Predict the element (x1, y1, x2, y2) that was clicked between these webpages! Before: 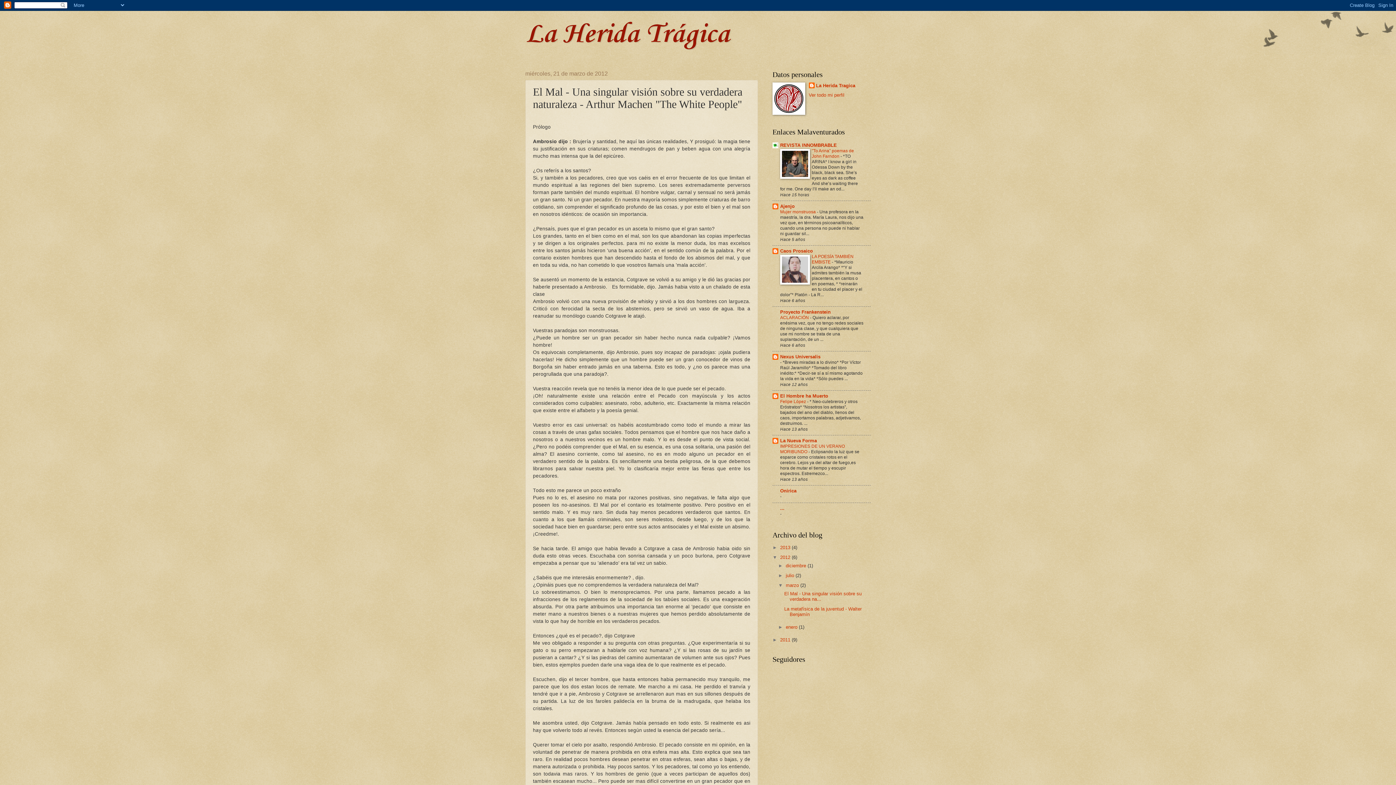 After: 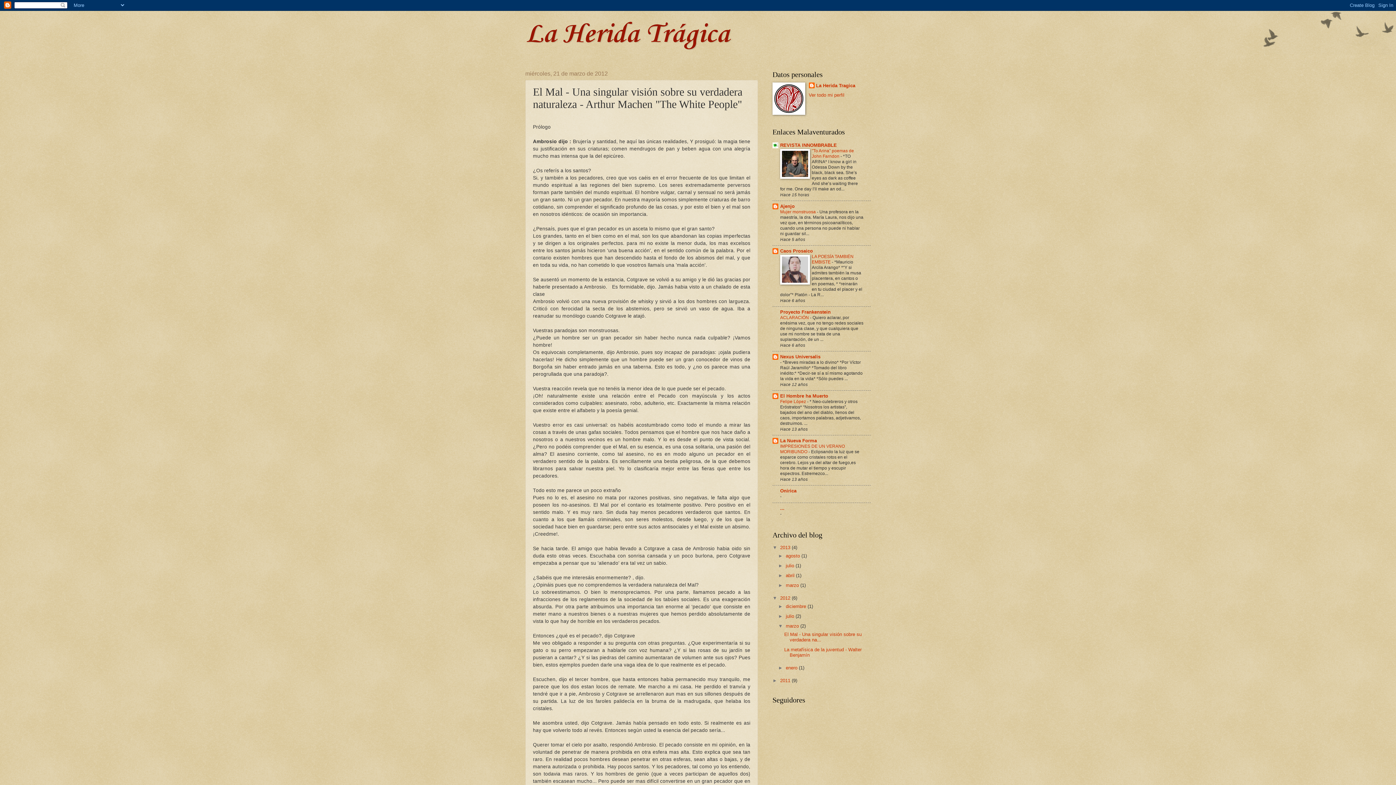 Action: bbox: (772, 545, 780, 550) label: ►  